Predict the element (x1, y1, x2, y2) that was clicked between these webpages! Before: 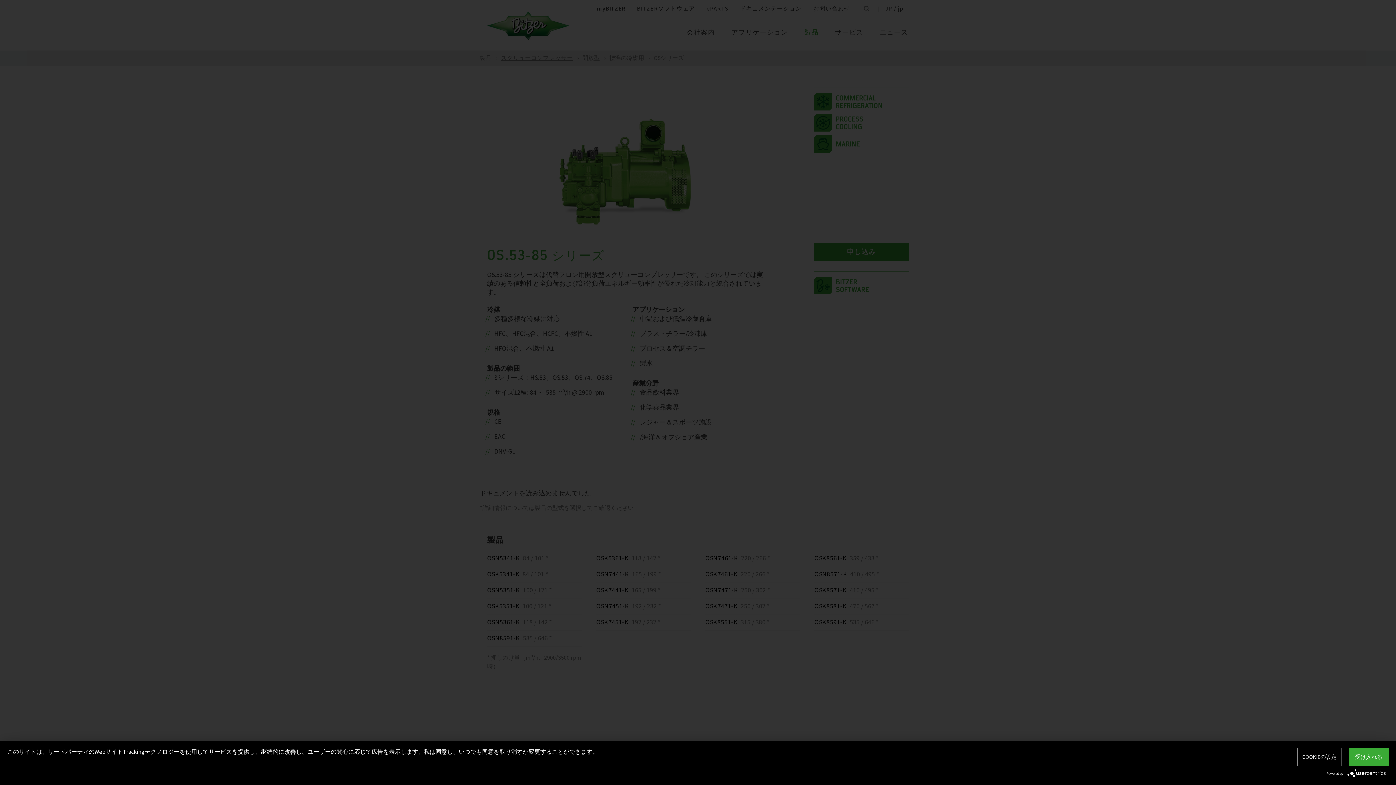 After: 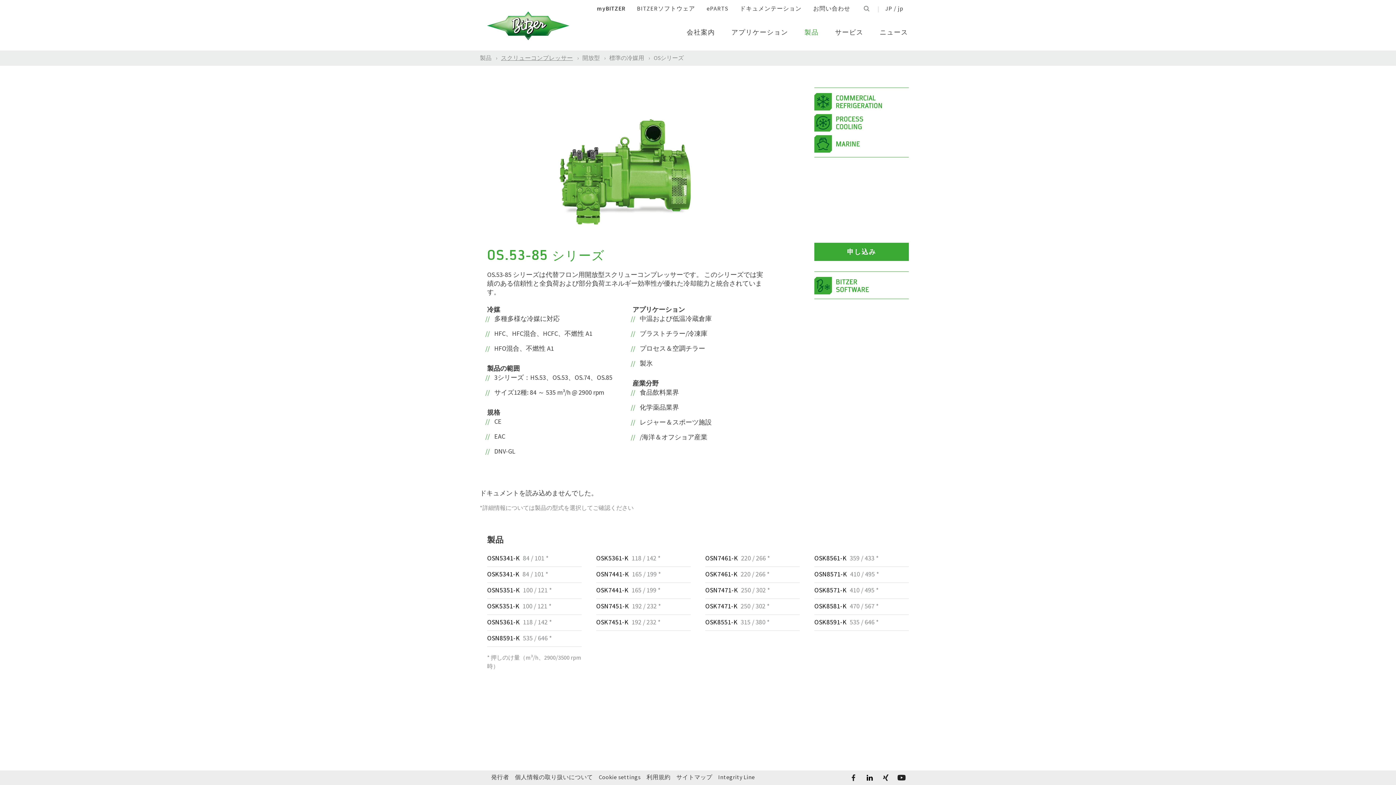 Action: label: 受け入れる bbox: (1349, 748, 1389, 766)